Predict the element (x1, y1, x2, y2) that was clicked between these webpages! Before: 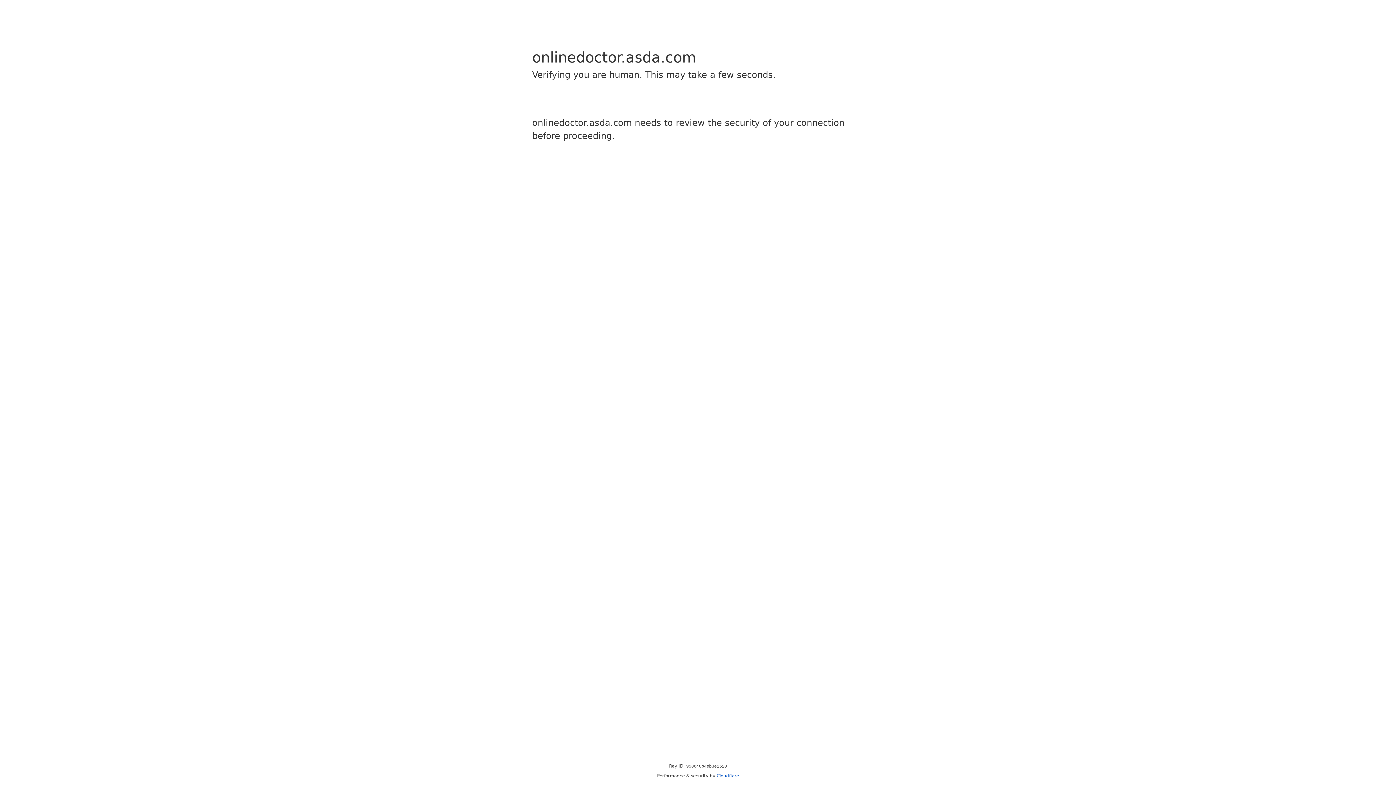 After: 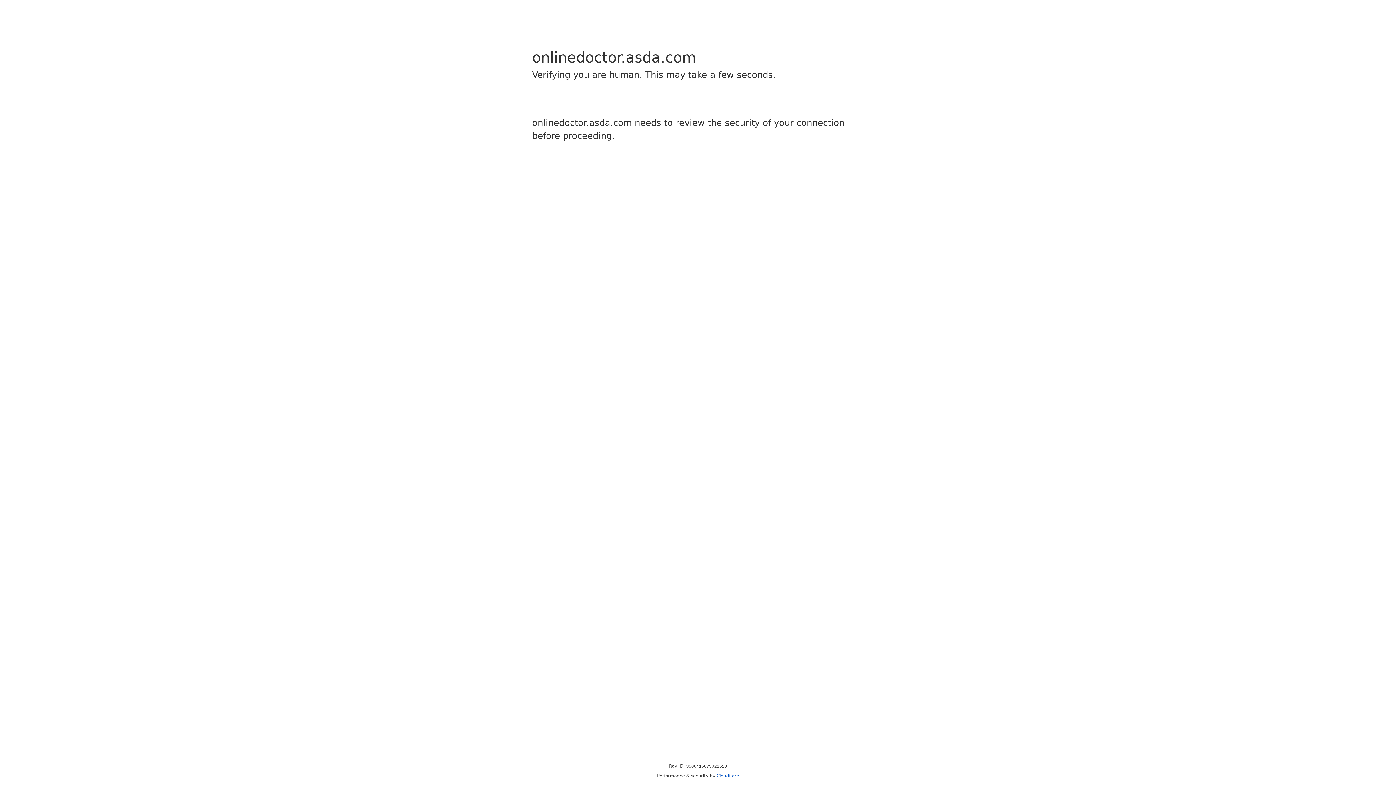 Action: bbox: (716, 773, 739, 778) label: Cloudflare